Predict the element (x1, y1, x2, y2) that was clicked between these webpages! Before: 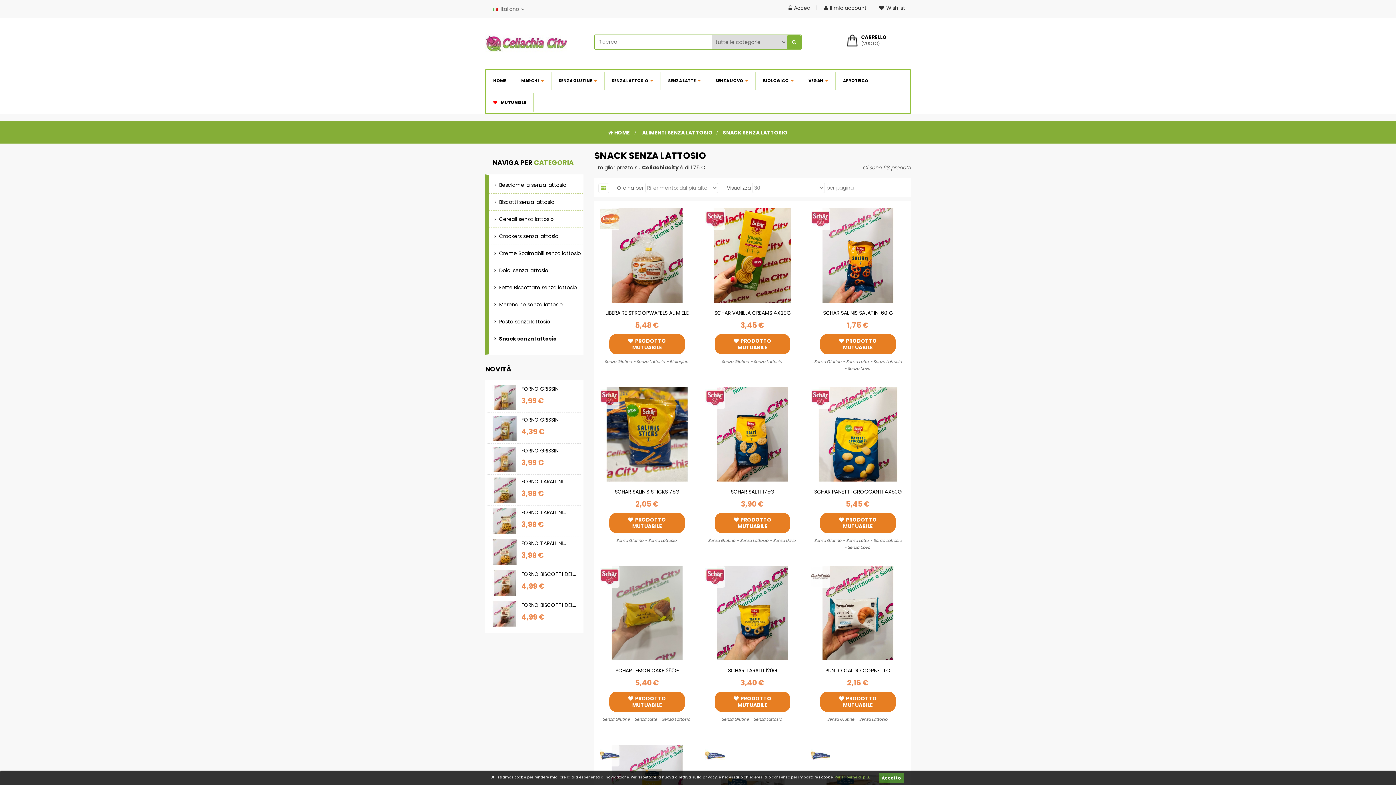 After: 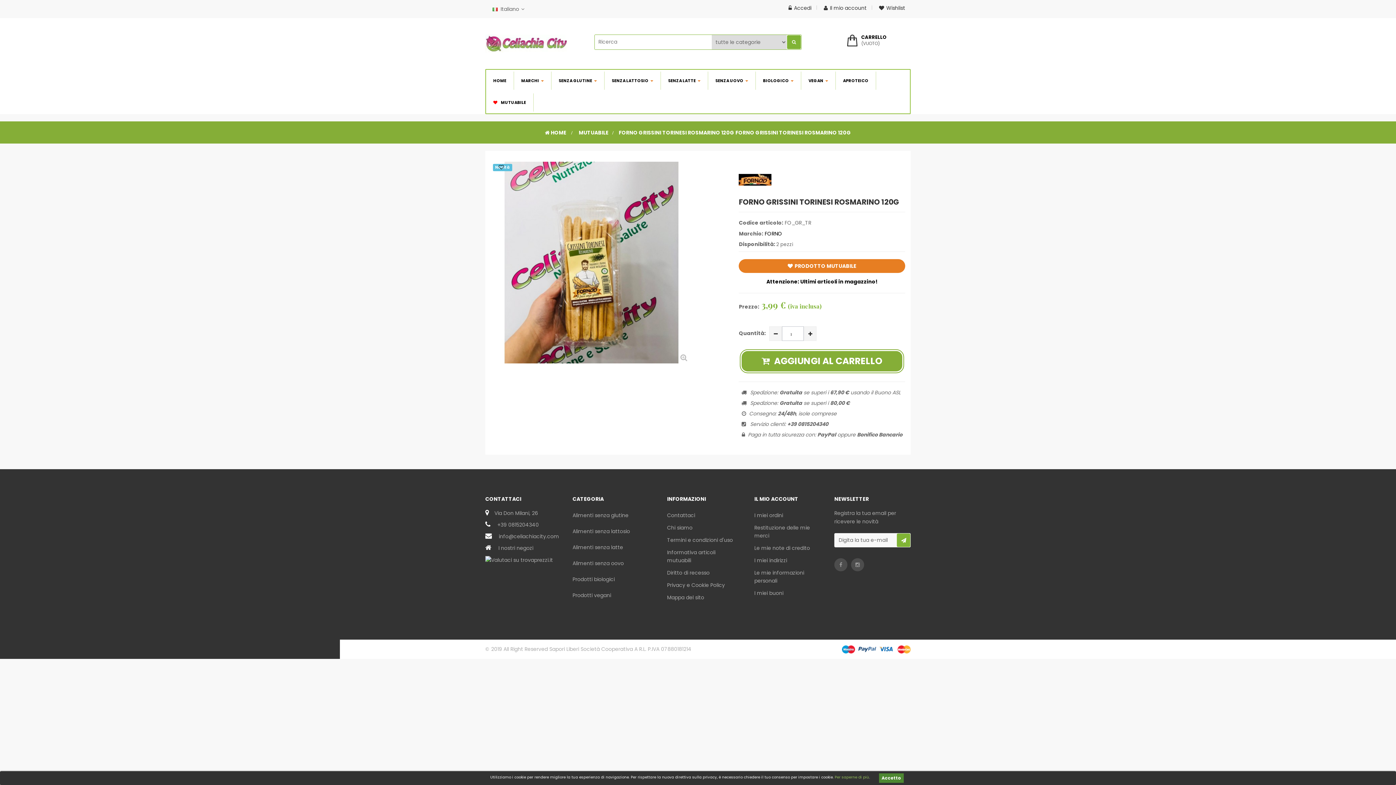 Action: bbox: (492, 385, 517, 410)